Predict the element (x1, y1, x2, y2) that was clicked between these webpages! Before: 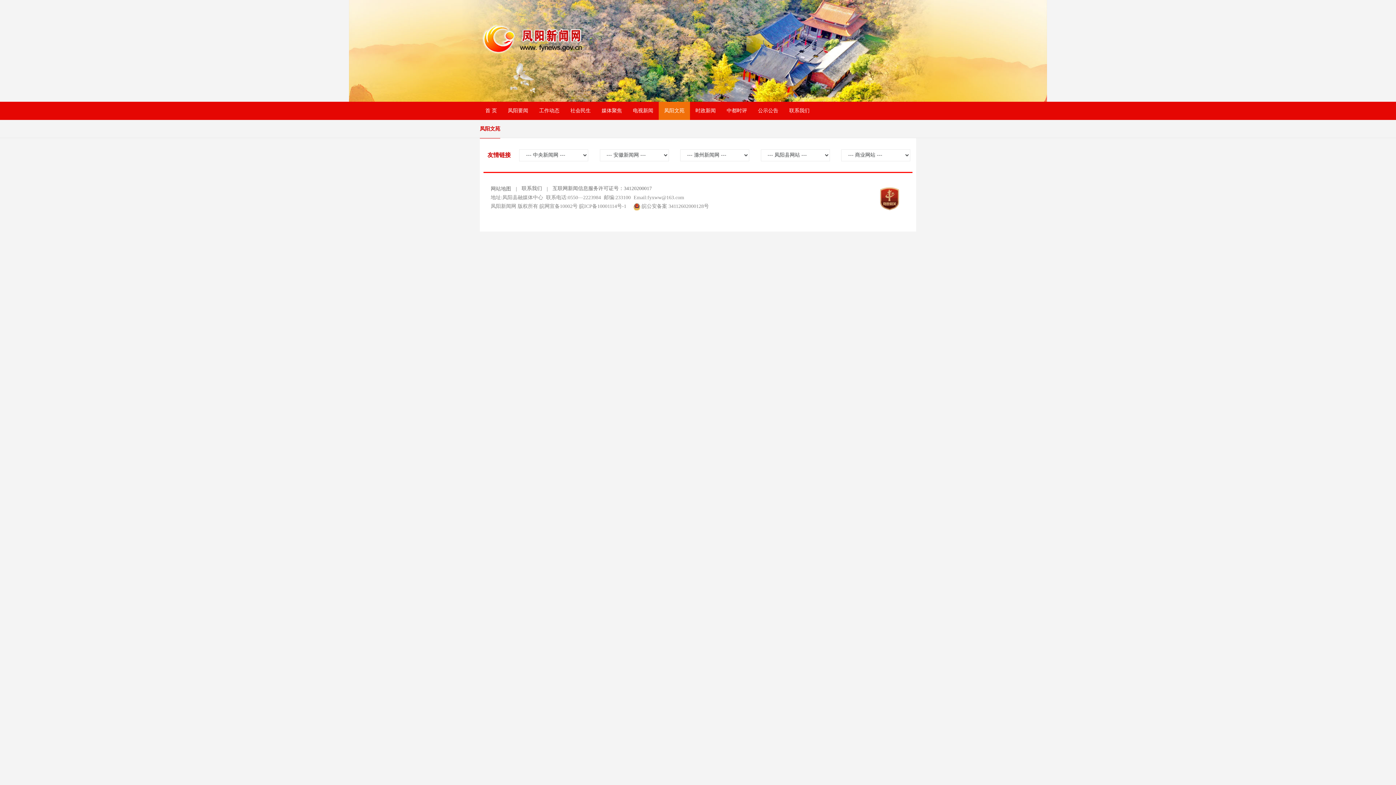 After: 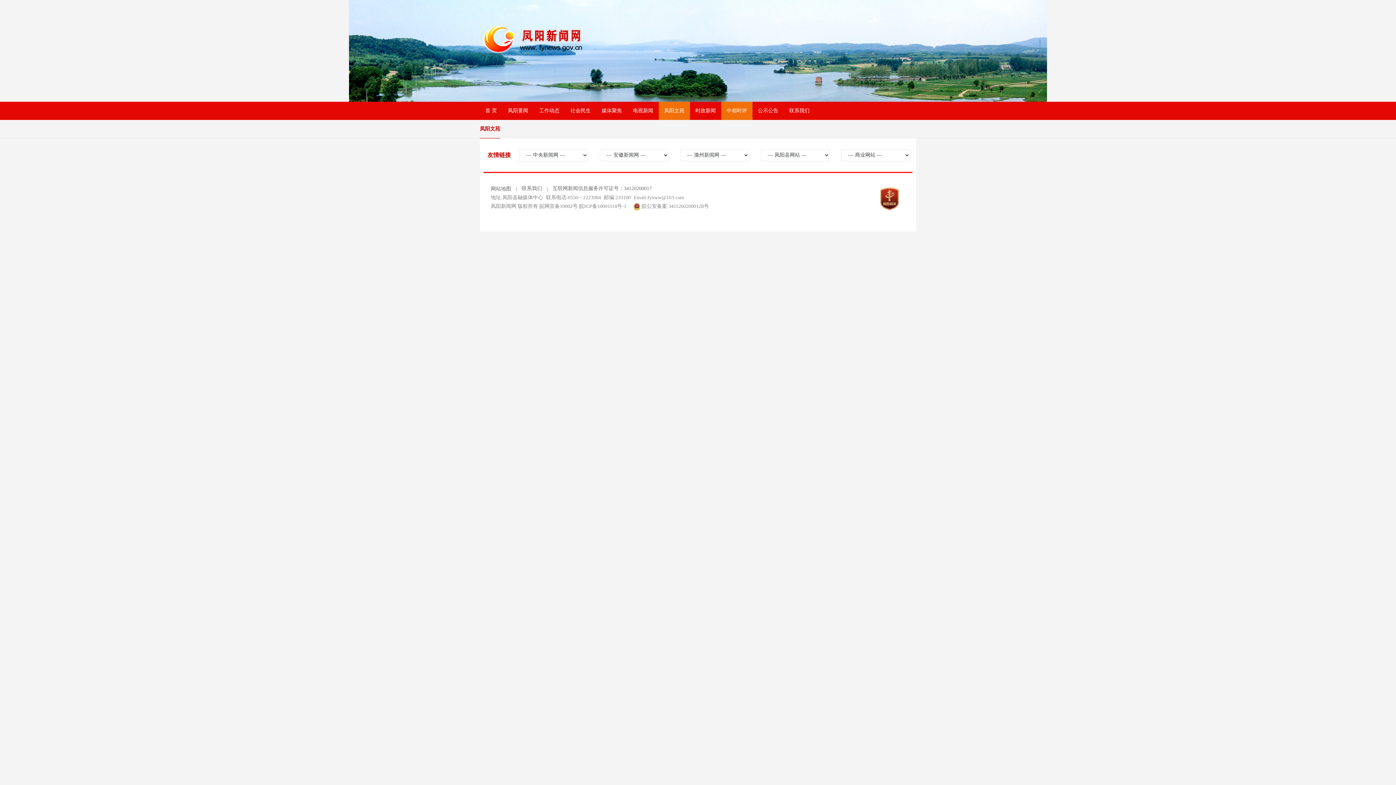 Action: bbox: (721, 101, 752, 120) label: 中都时评